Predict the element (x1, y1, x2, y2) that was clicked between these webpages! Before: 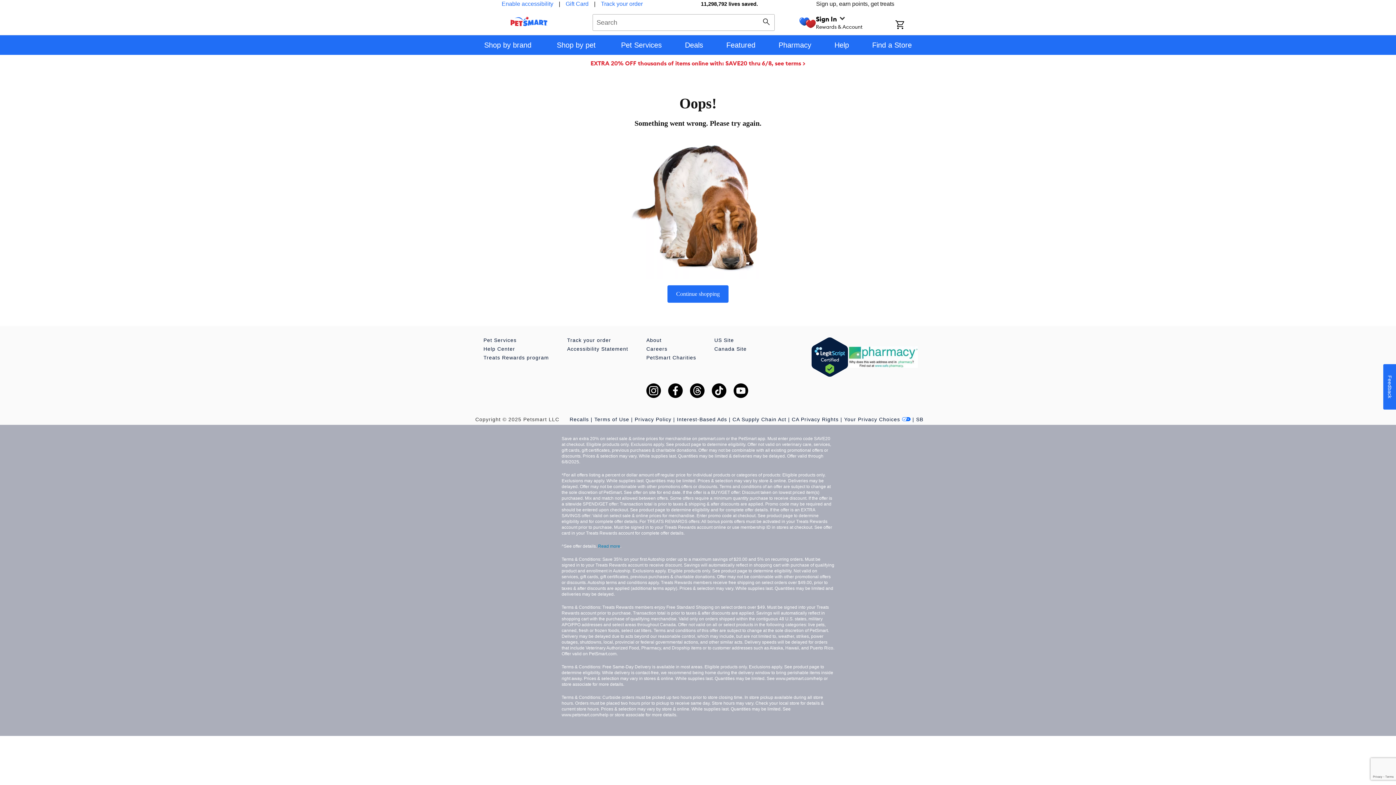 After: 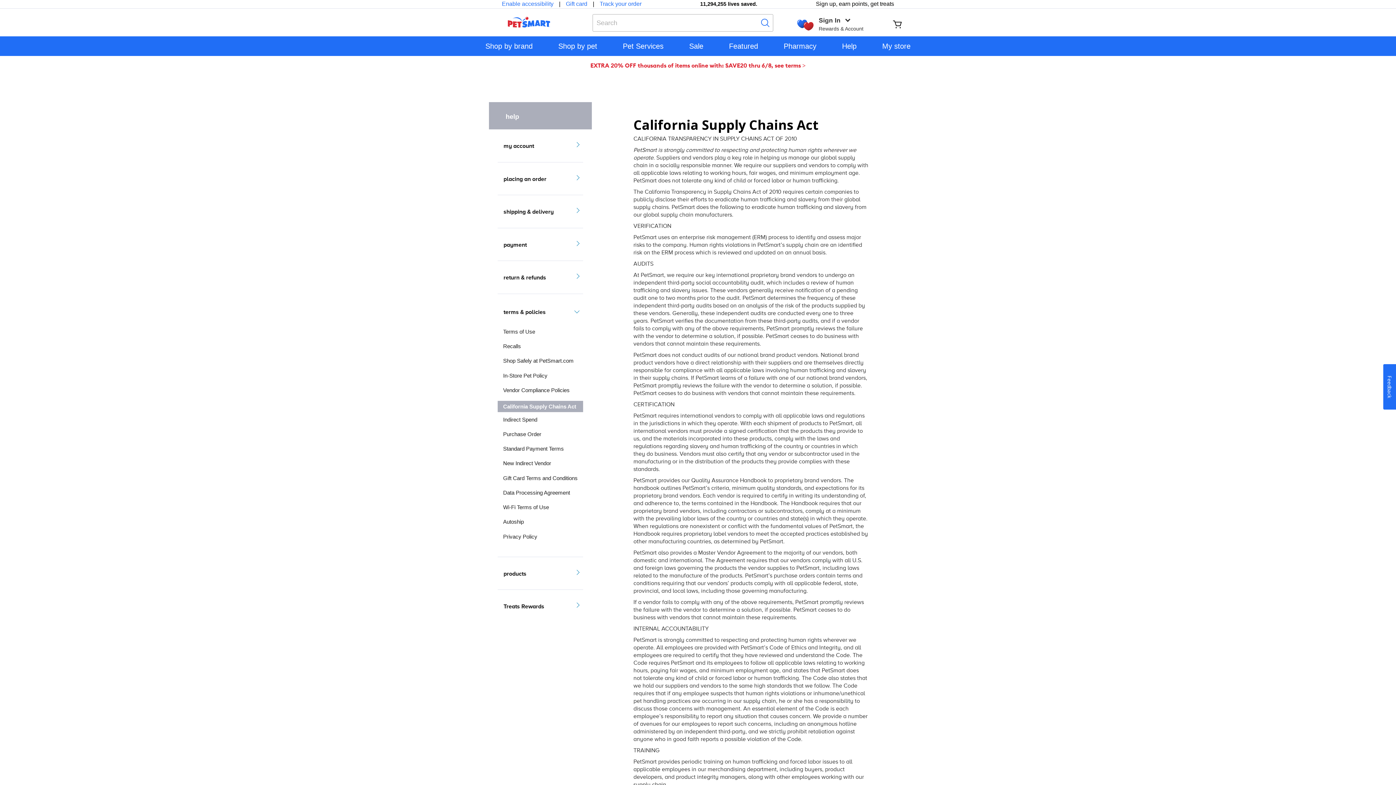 Action: label: CA Supply Chain Act bbox: (732, 416, 792, 422)